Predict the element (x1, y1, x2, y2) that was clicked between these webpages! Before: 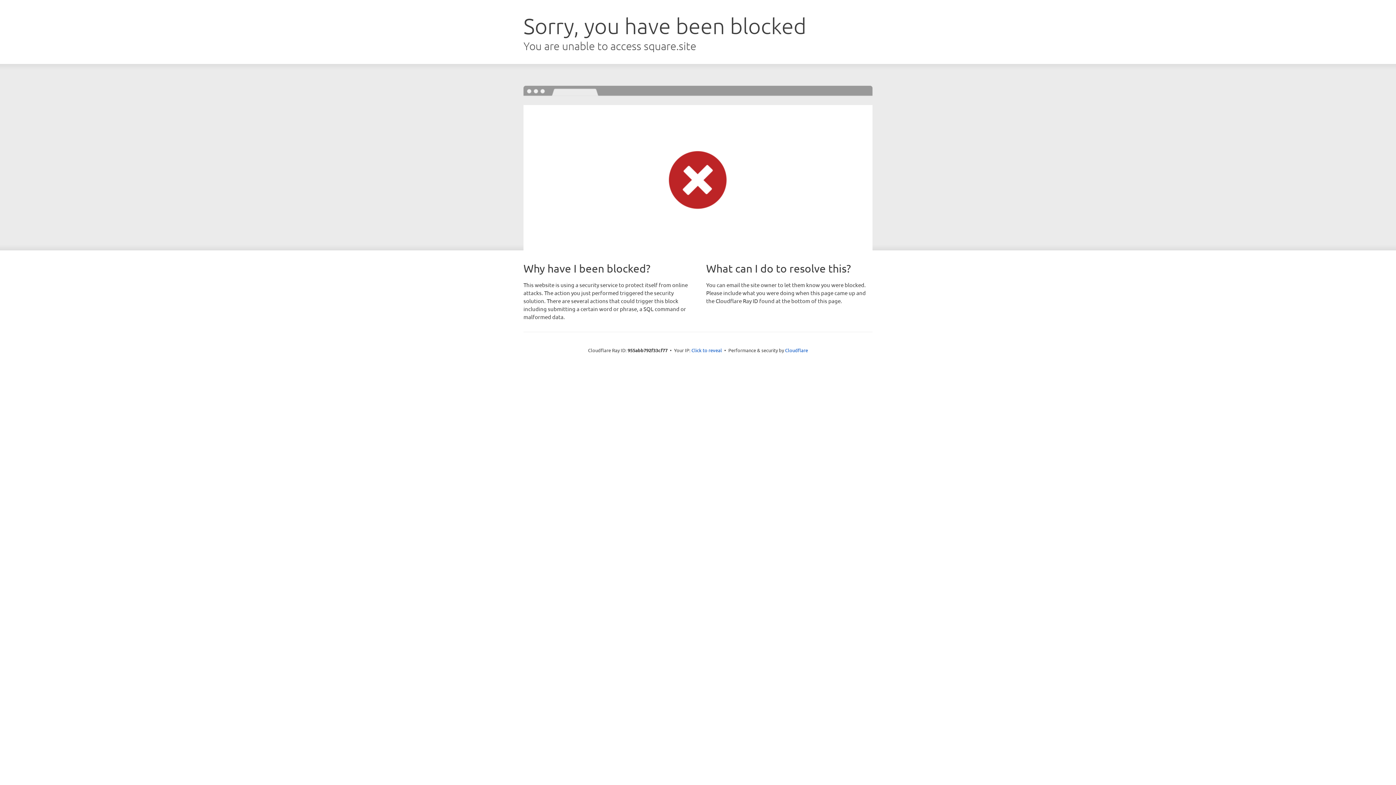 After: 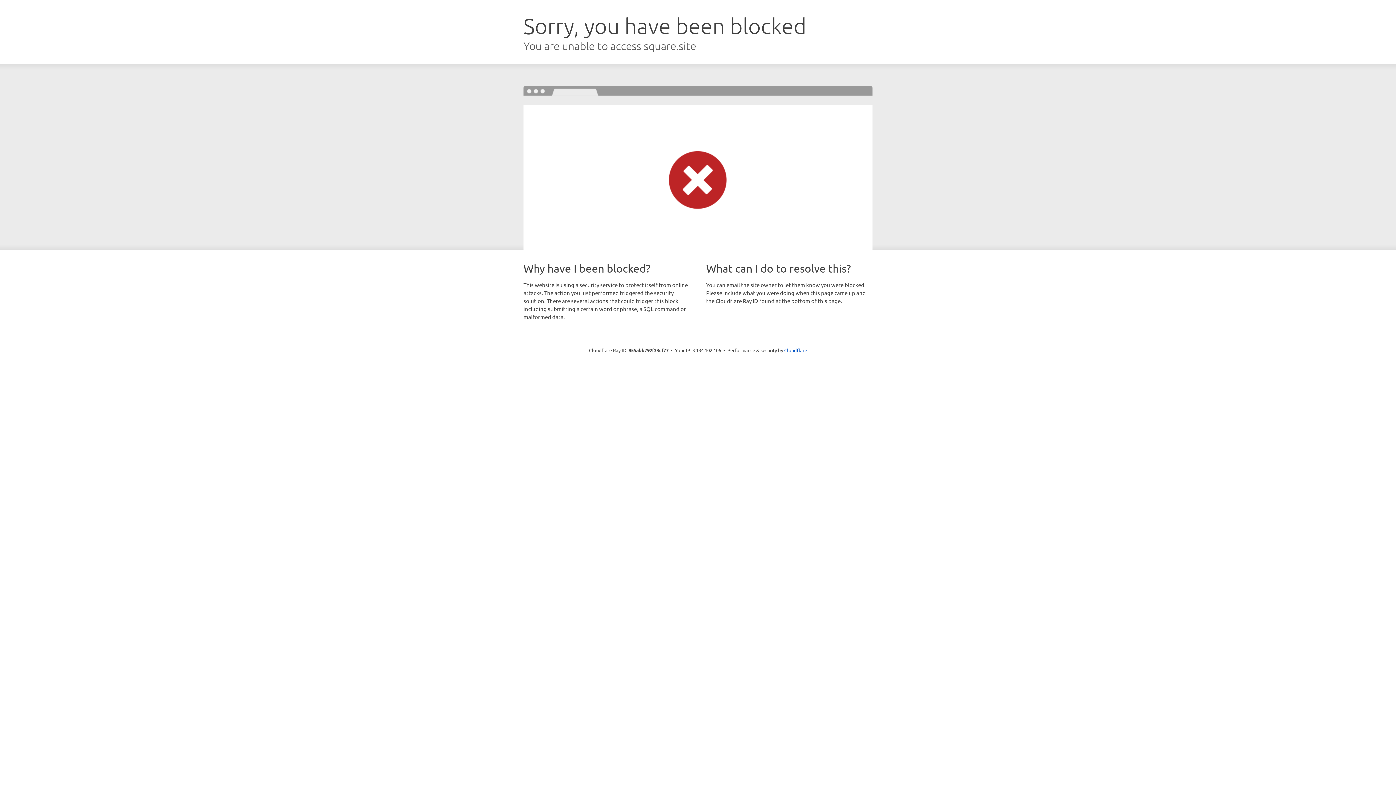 Action: label: Click to reveal bbox: (691, 346, 722, 353)